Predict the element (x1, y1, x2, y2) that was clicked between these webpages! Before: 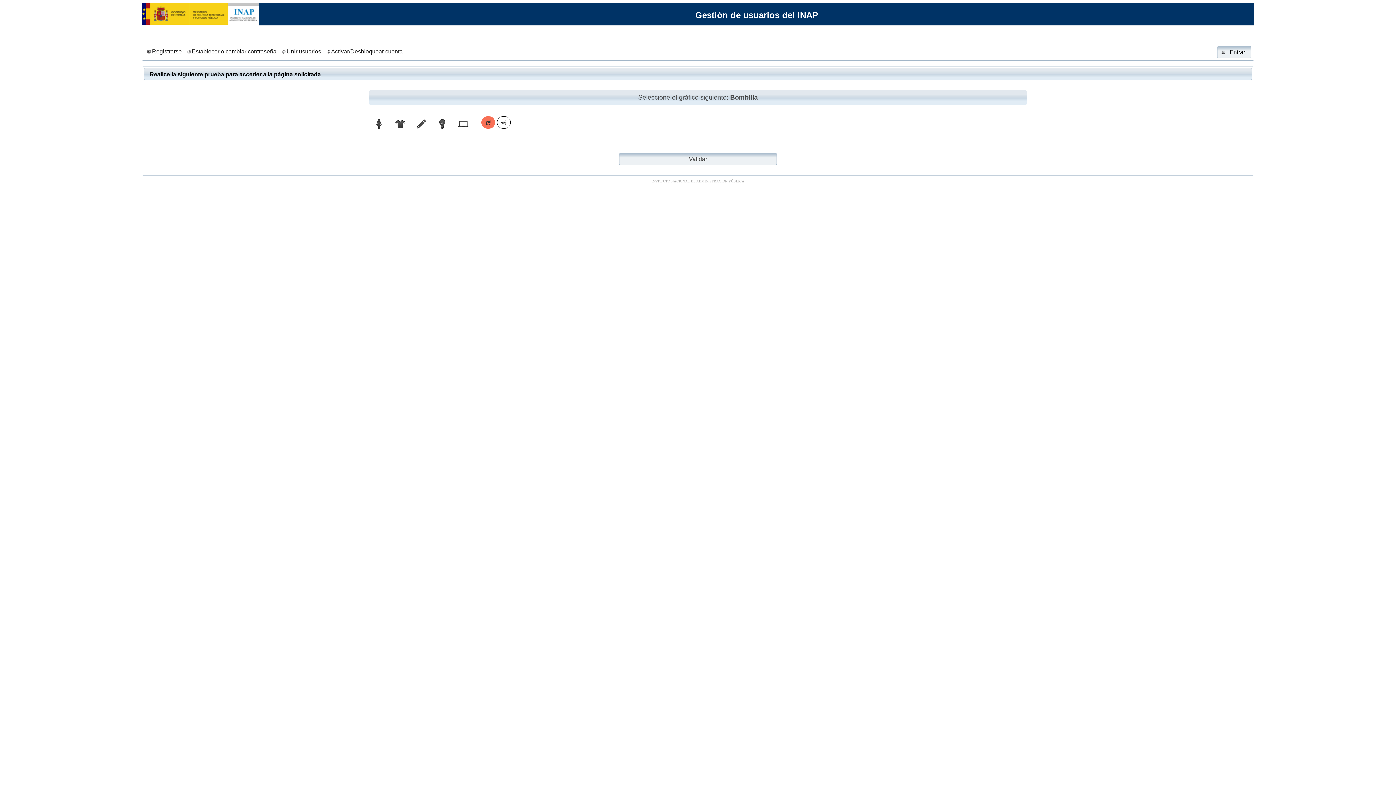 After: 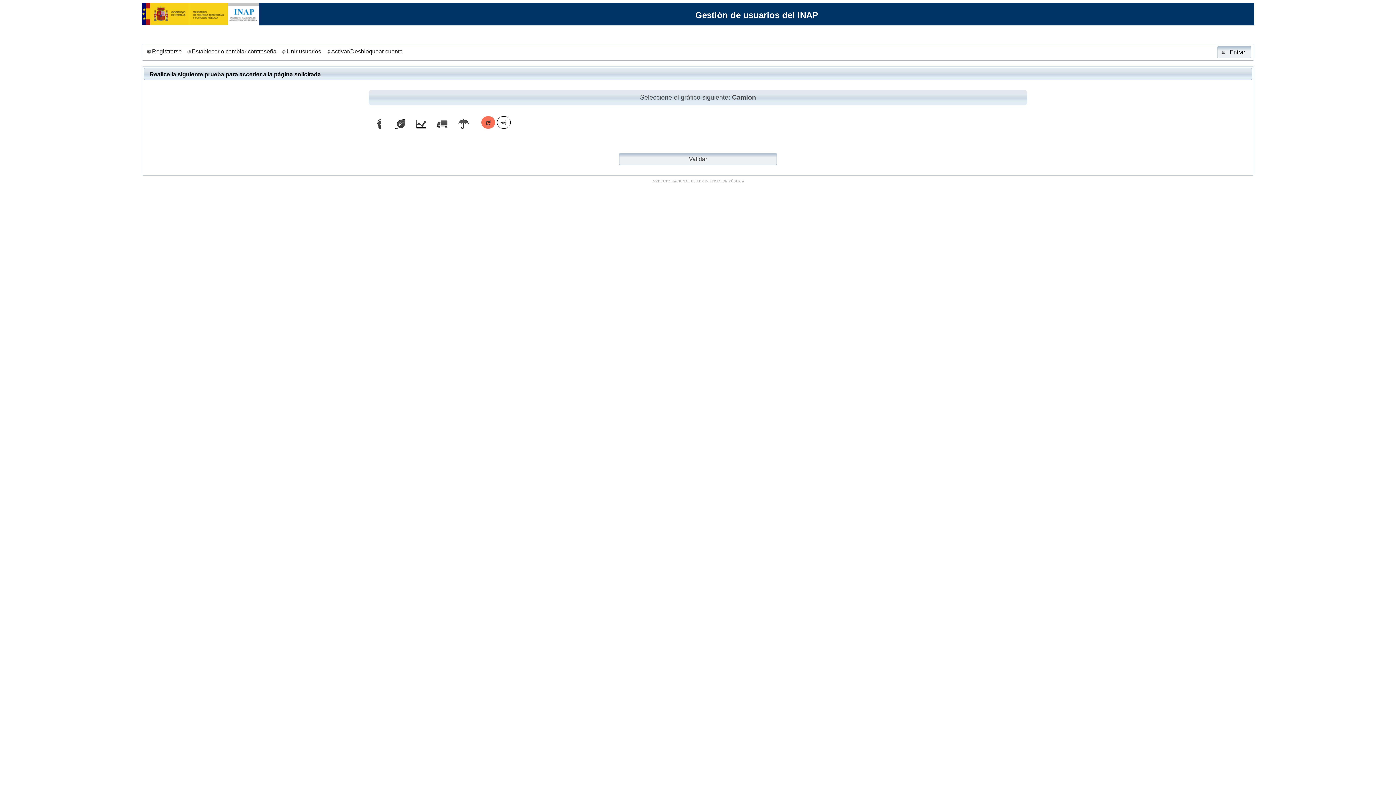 Action: bbox: (323, 46, 404, 57) label: Activar/Desbloquear cuenta